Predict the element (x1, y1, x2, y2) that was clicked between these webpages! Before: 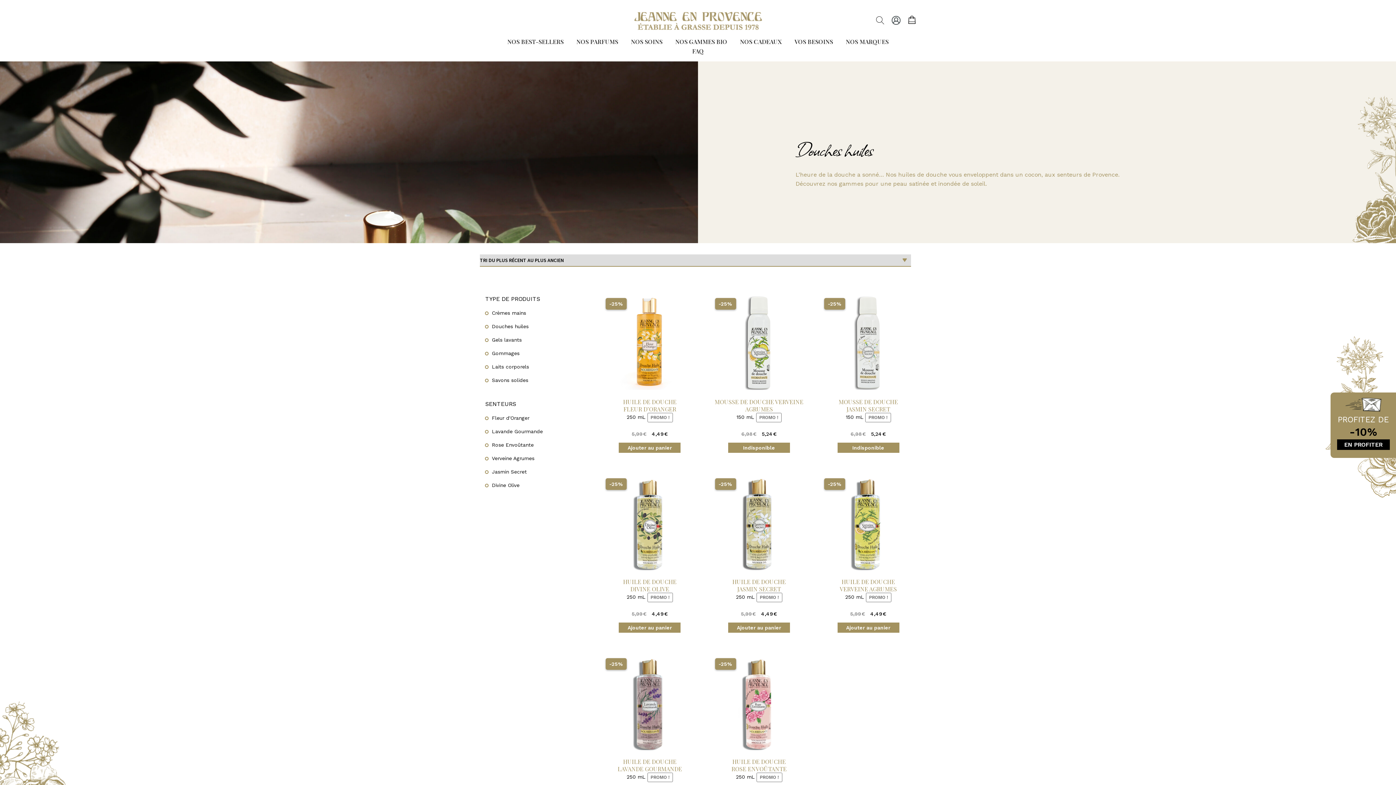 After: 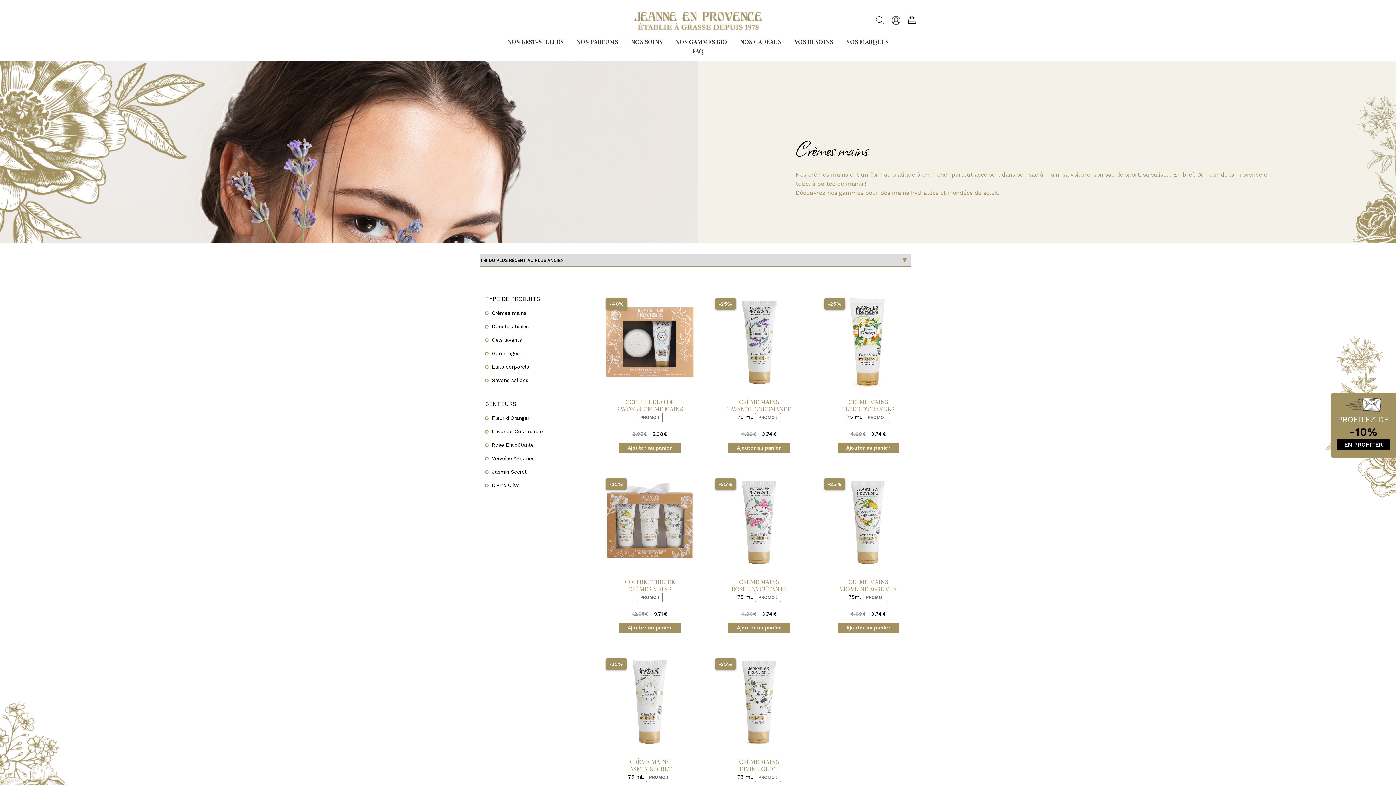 Action: label: Crèmes mains bbox: (492, 309, 567, 317)